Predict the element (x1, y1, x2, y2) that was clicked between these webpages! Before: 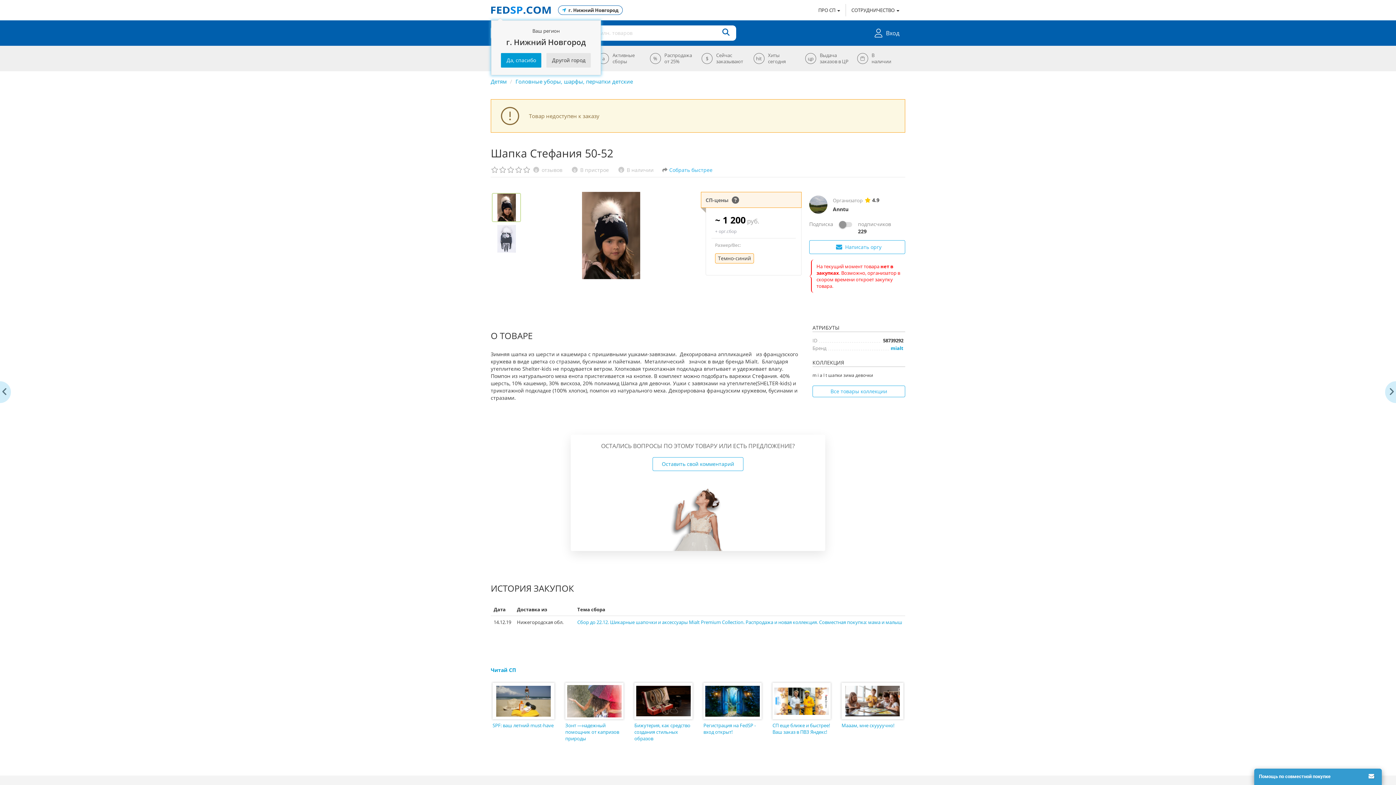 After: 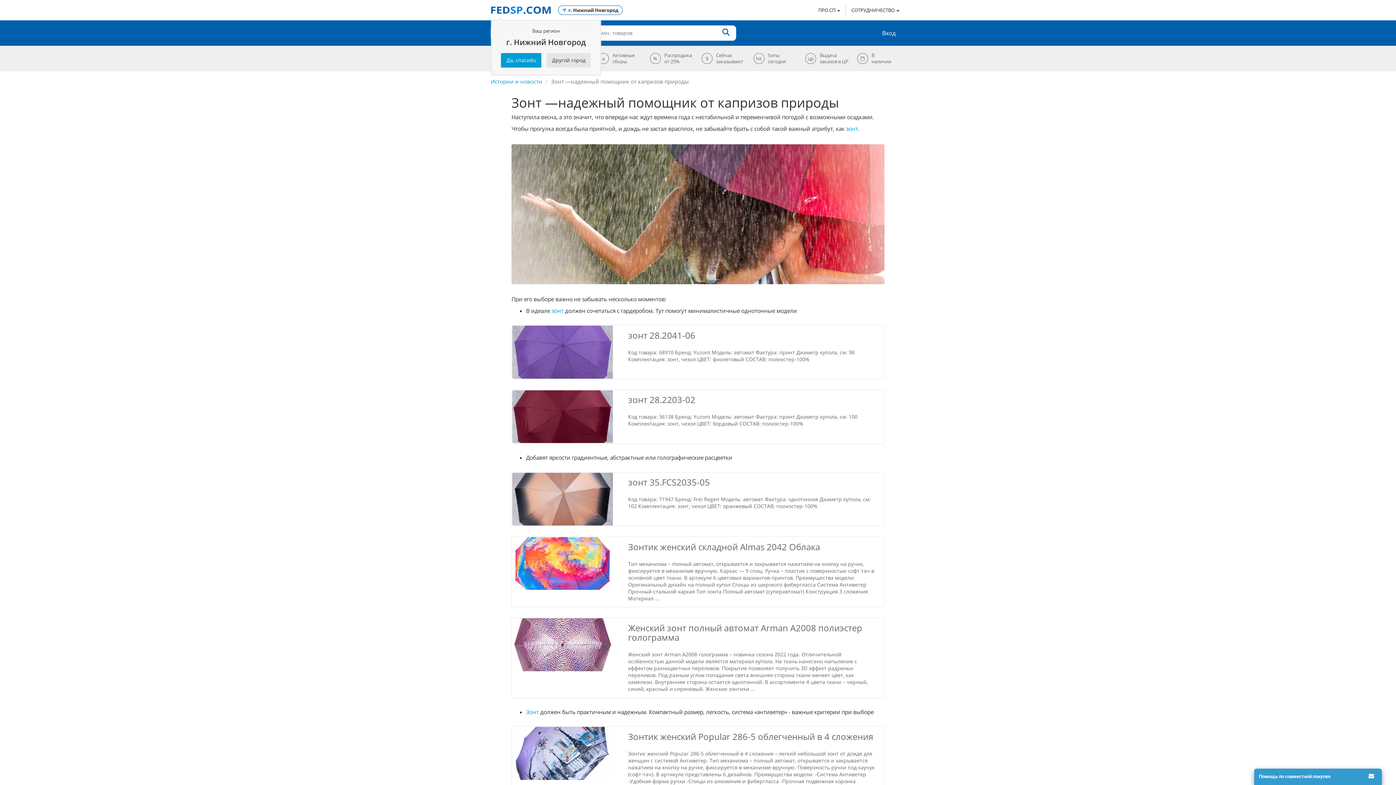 Action: label:  
Зонт —надежный помощник от капризов природы bbox: (563, 683, 625, 744)